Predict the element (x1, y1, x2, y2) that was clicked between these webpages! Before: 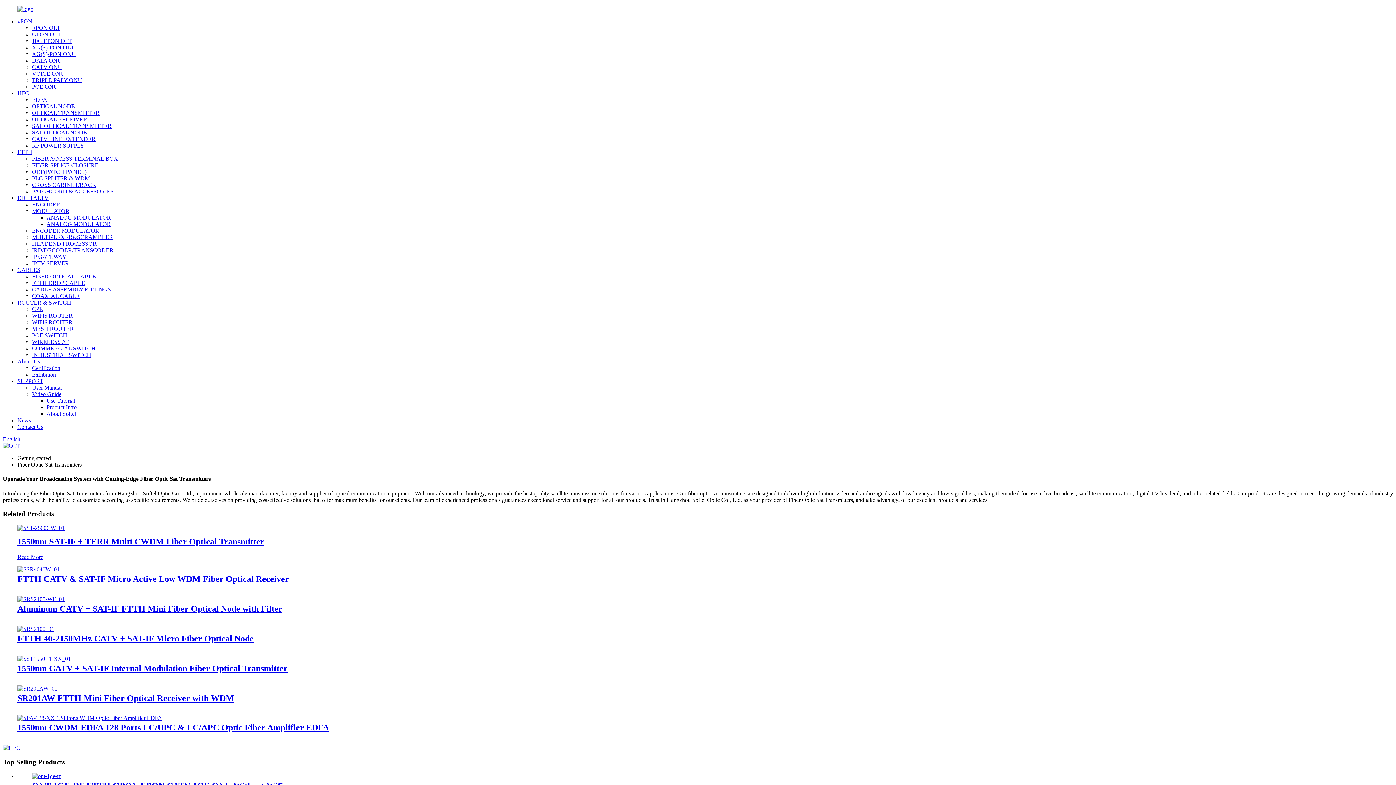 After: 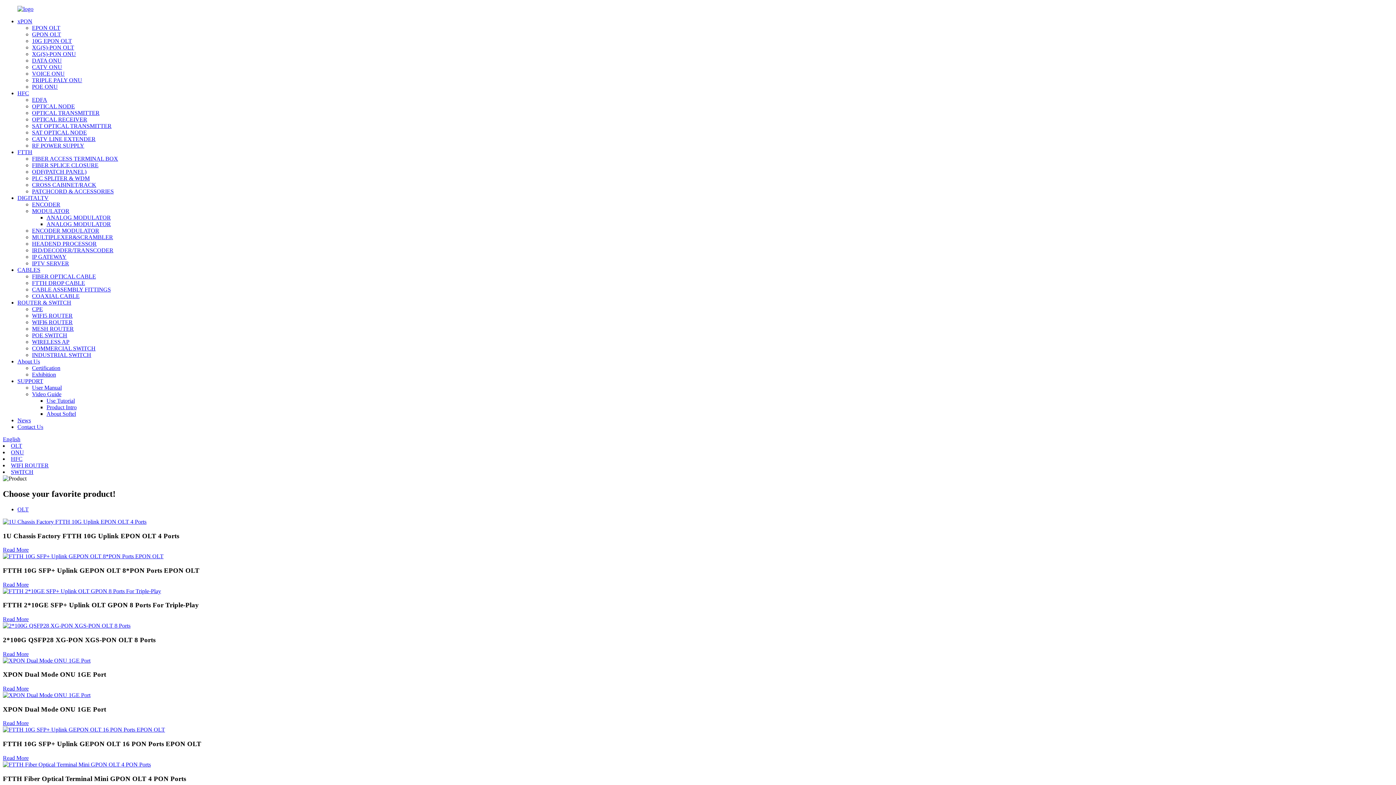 Action: bbox: (2, 745, 20, 751)